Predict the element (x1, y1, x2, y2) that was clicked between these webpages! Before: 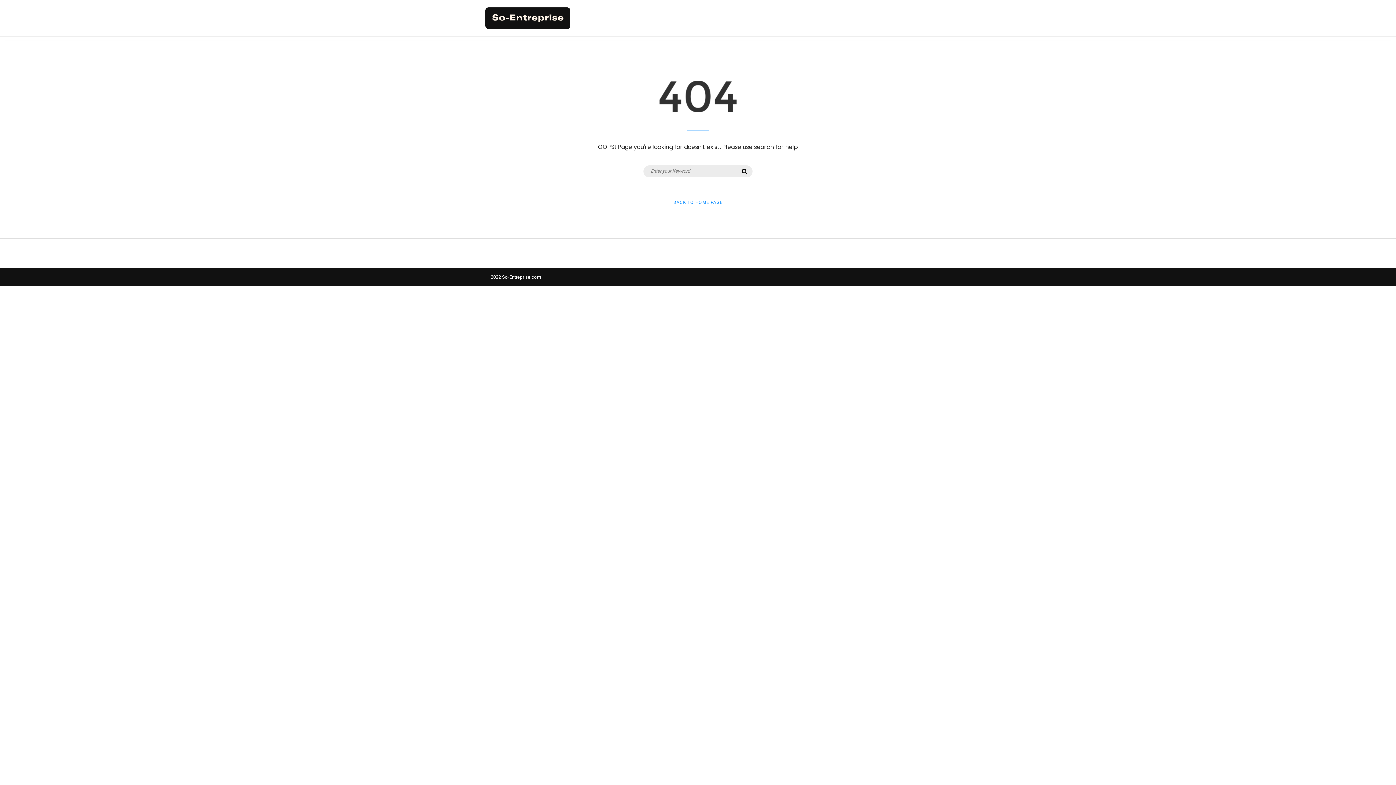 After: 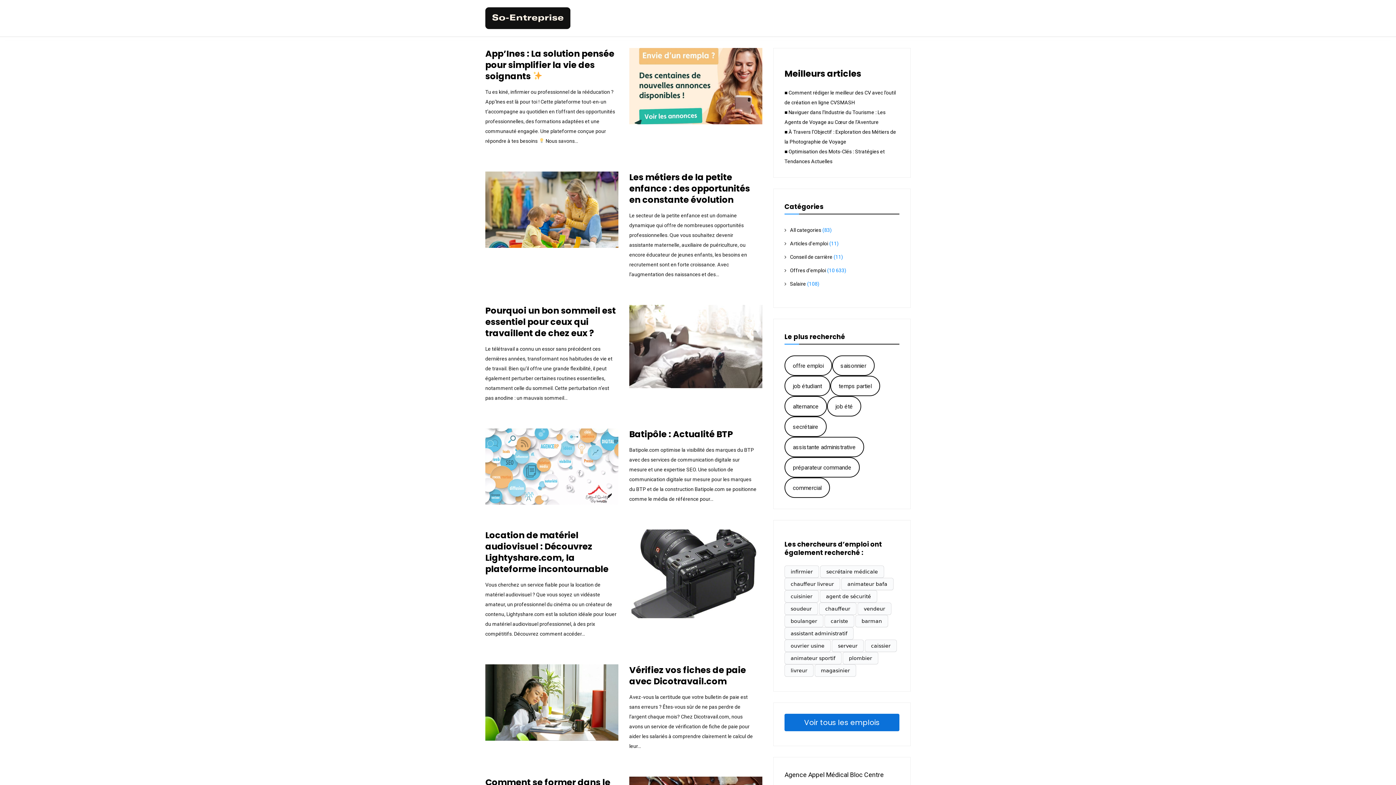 Action: label: BACK TO HOME PAGE bbox: (673, 199, 722, 205)